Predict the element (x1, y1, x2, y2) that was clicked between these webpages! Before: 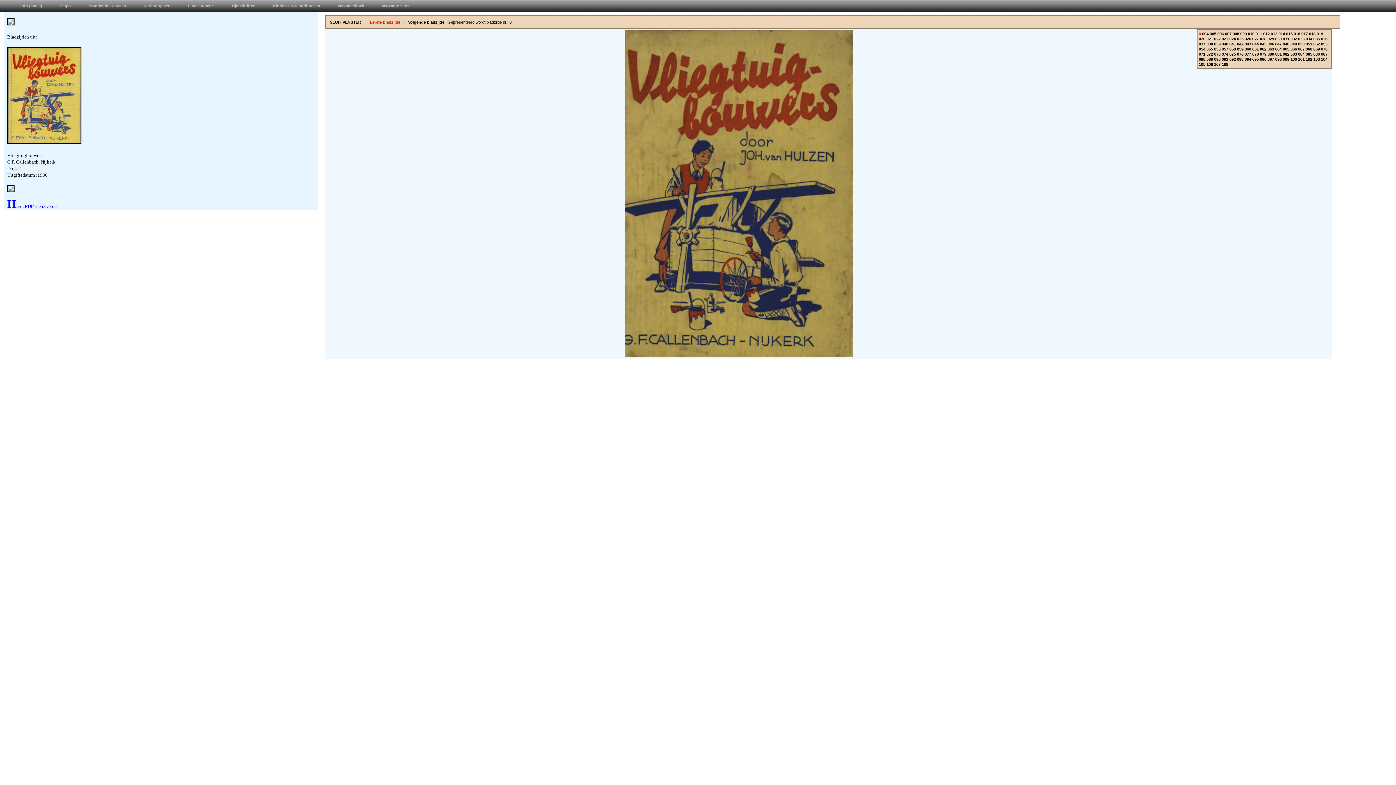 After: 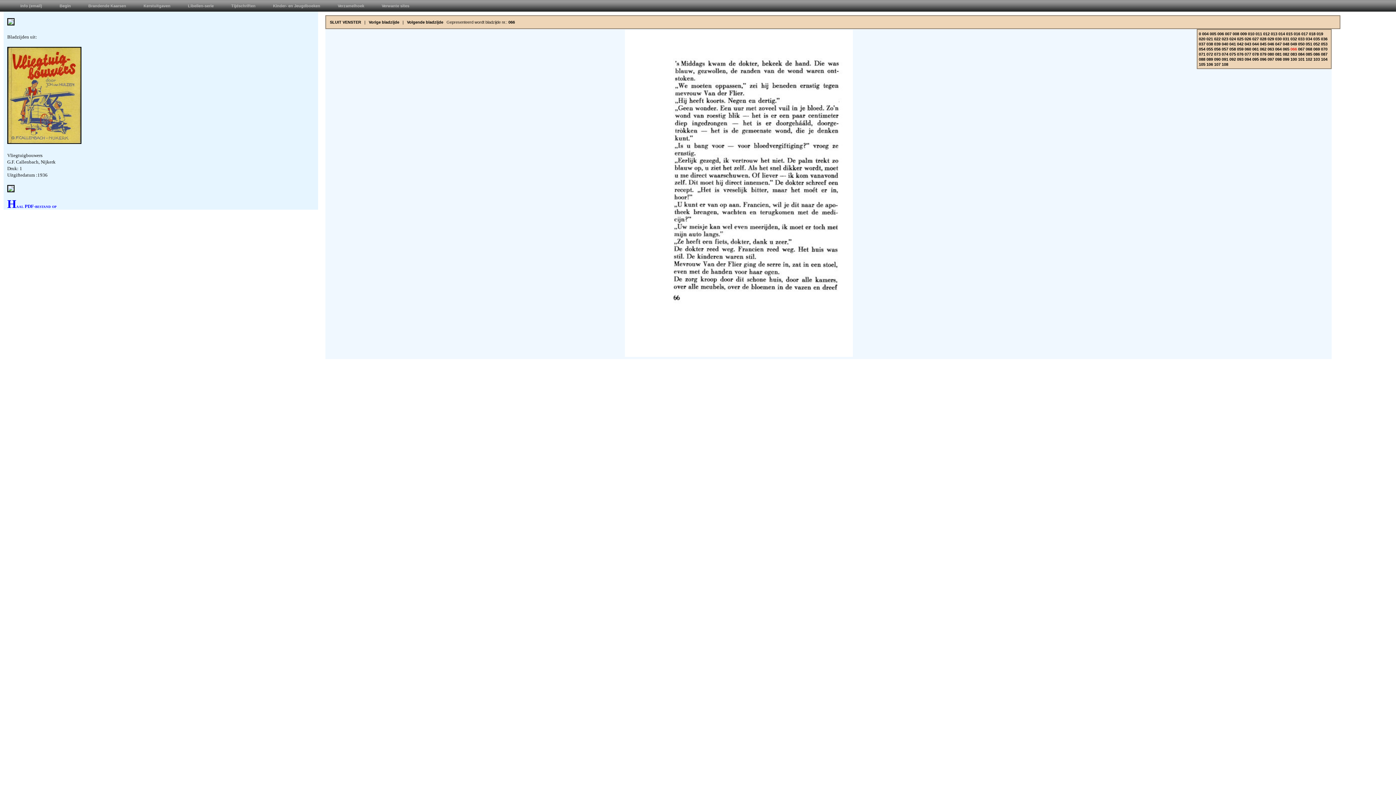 Action: label: 066 bbox: (1290, 46, 1297, 51)